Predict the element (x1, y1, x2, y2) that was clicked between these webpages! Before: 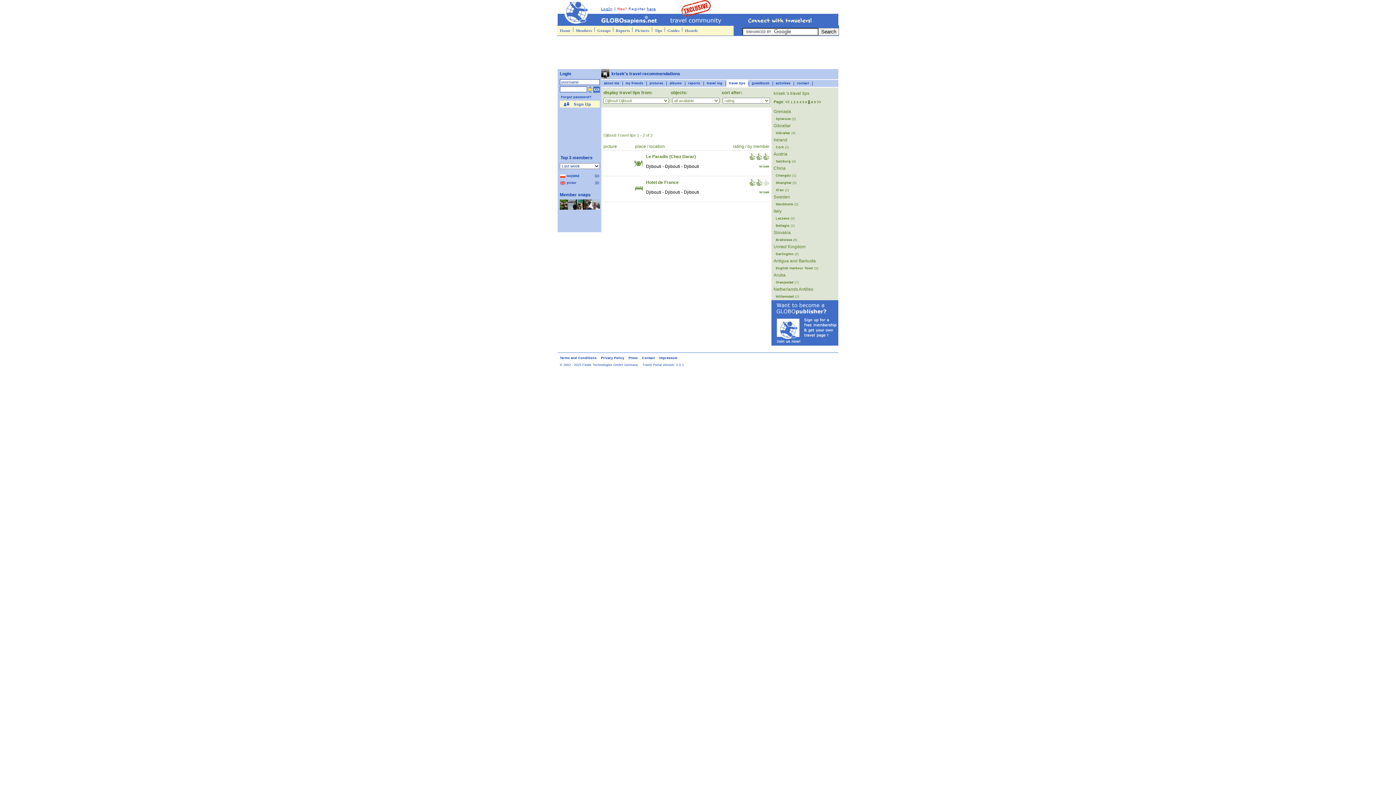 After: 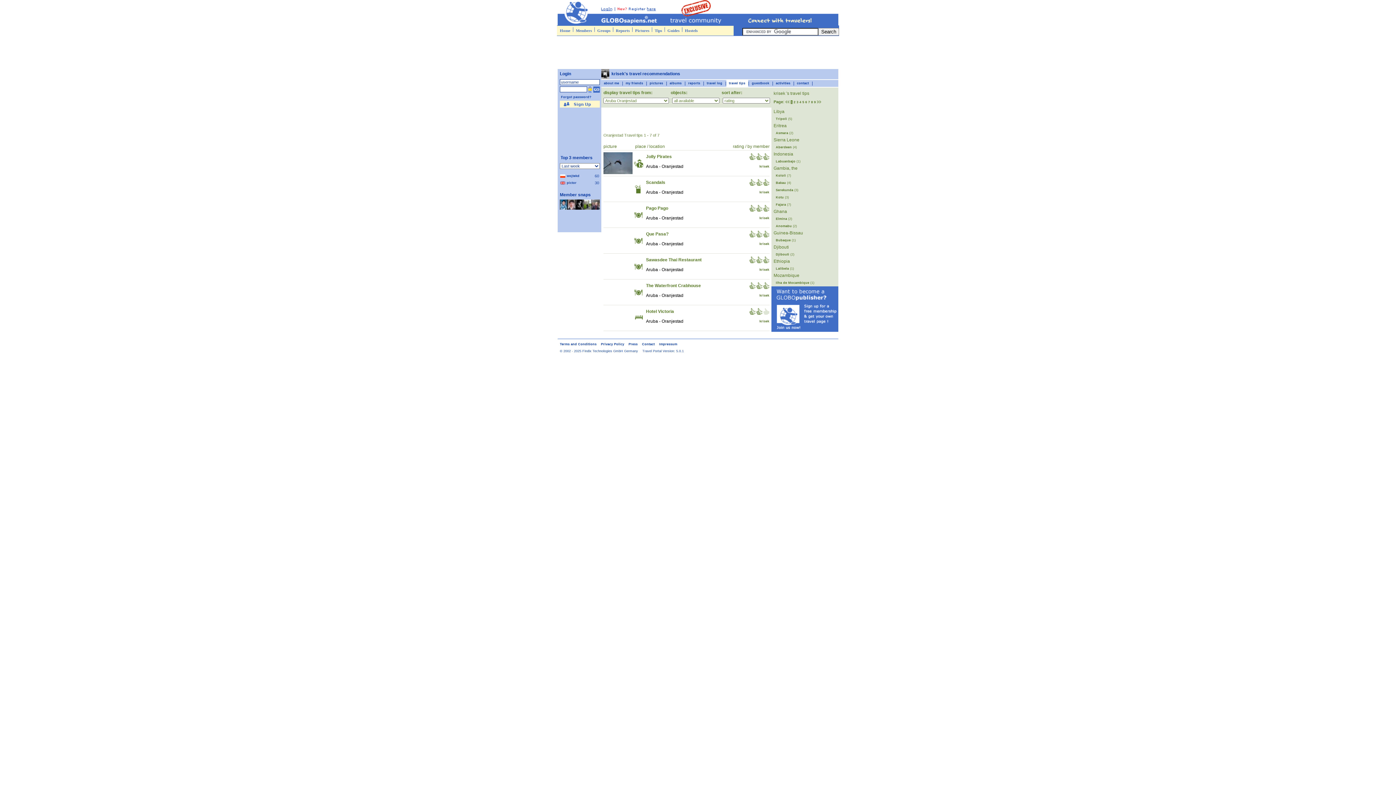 Action: label: Oranjestad (7) bbox: (776, 280, 798, 284)